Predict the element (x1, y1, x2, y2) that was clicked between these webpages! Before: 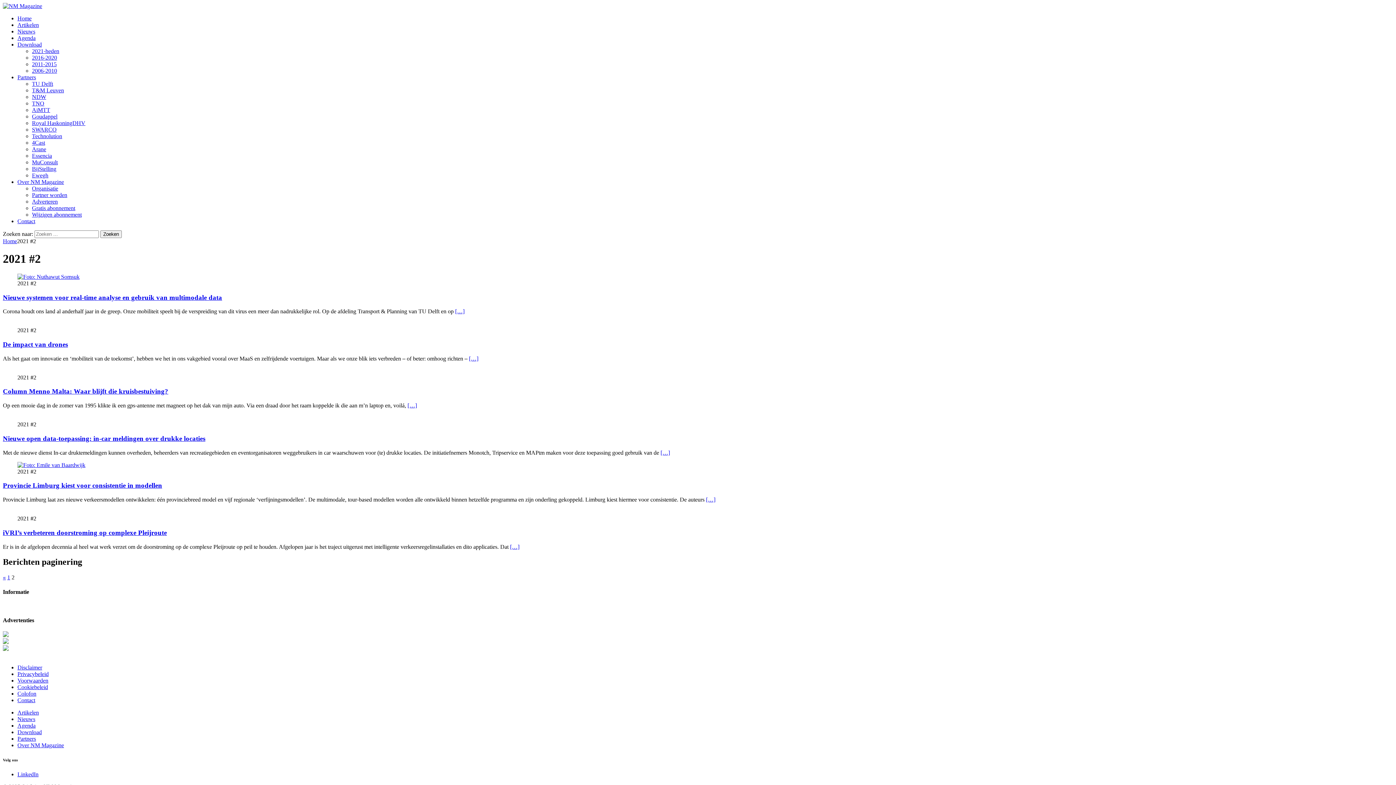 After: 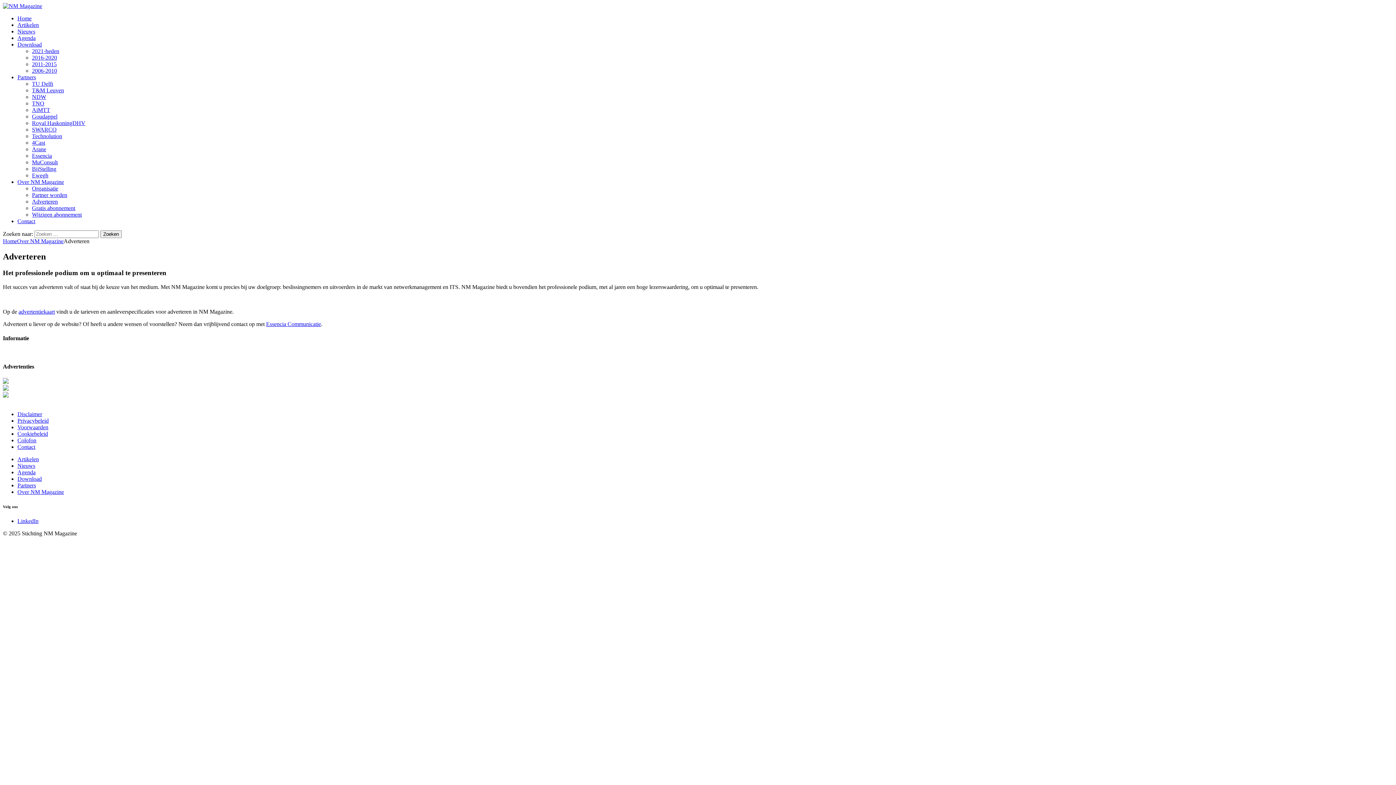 Action: label: Adverteren bbox: (32, 198, 57, 204)